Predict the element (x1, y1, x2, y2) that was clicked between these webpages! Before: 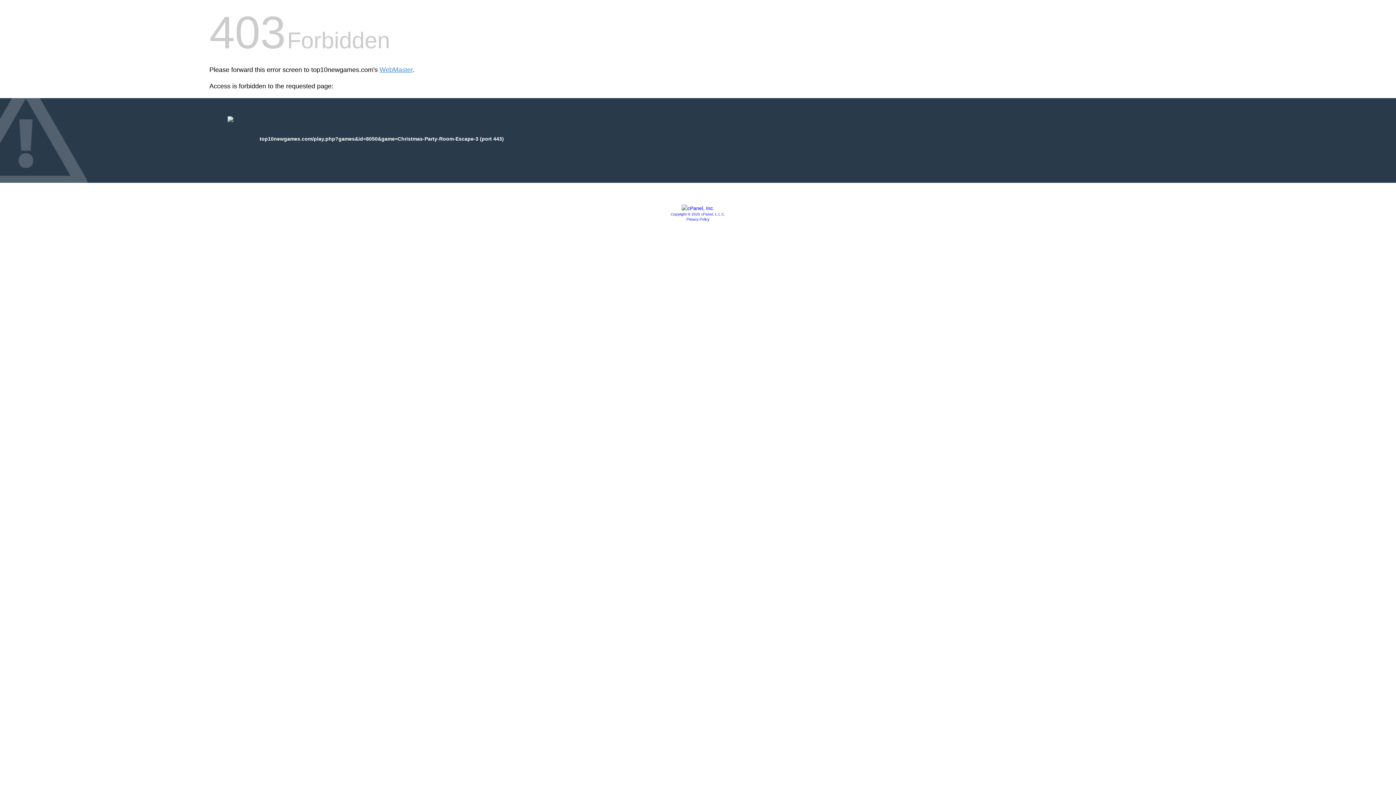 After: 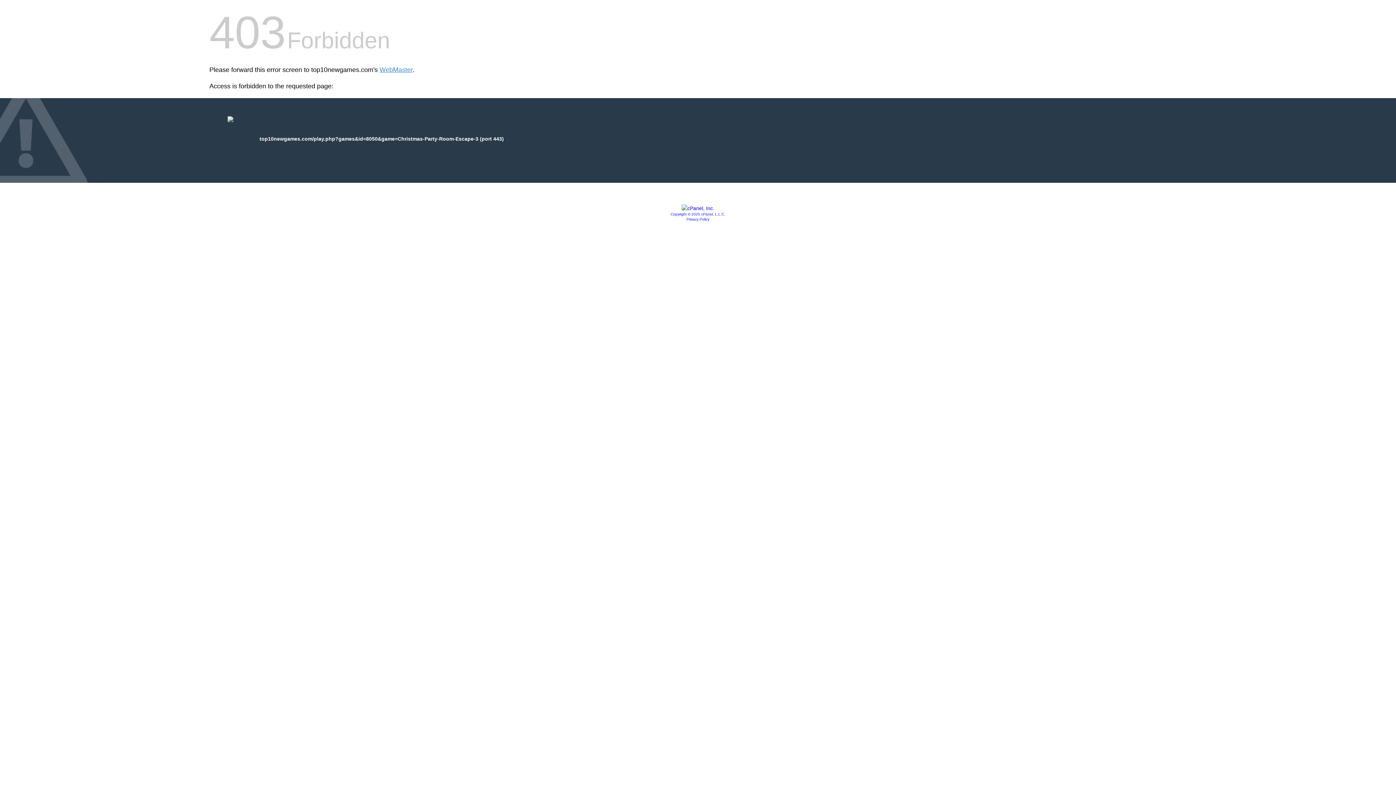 Action: bbox: (681, 205, 714, 211)